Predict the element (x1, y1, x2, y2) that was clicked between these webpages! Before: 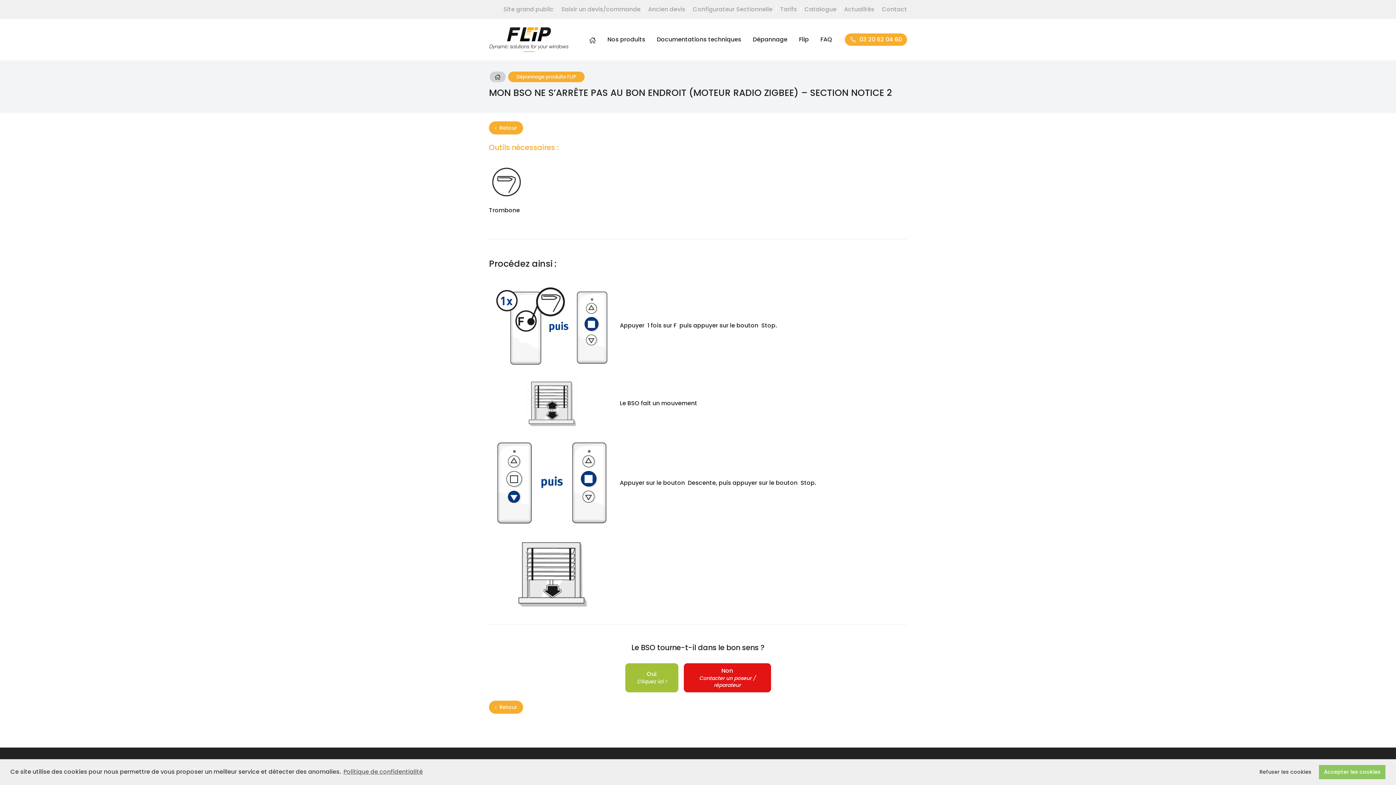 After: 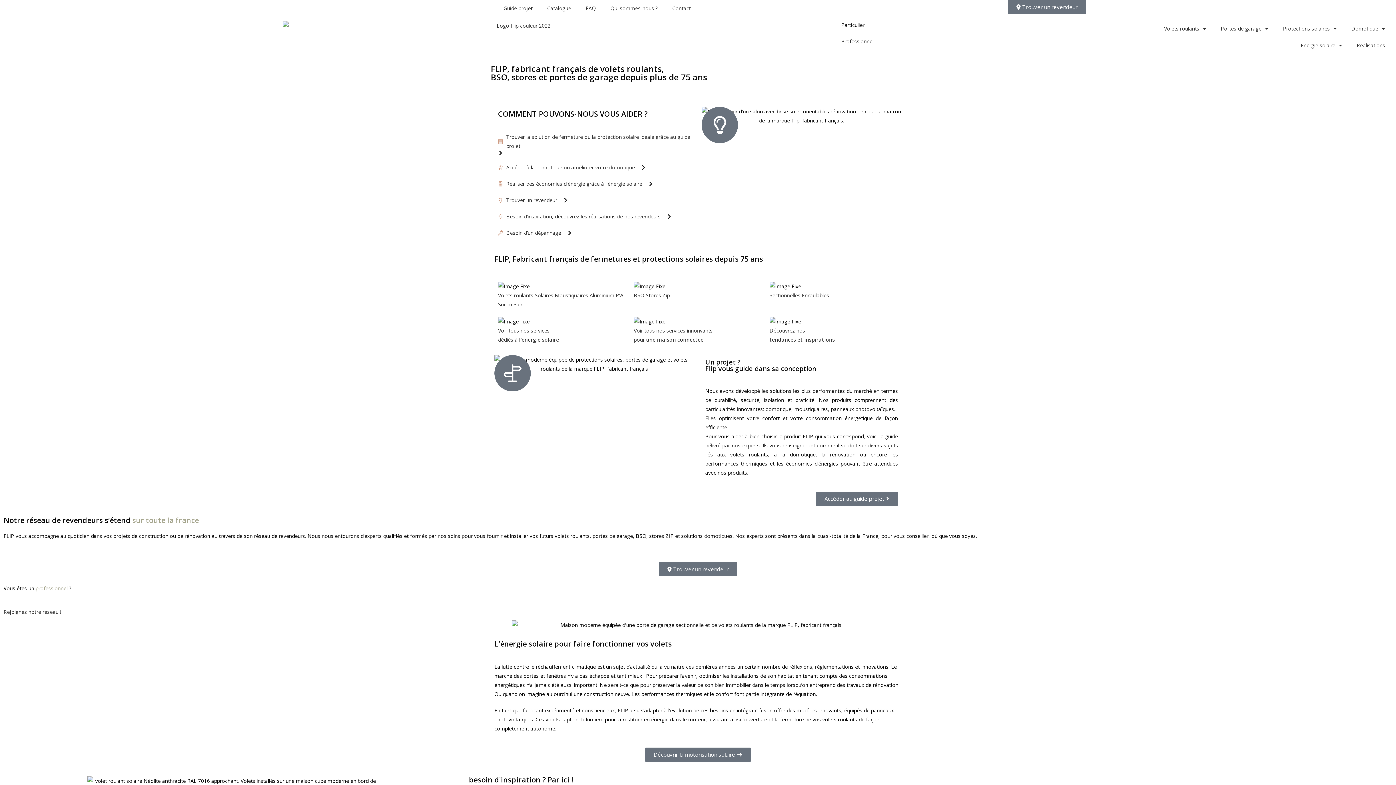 Action: label: Site grand public bbox: (503, 5, 553, 13)